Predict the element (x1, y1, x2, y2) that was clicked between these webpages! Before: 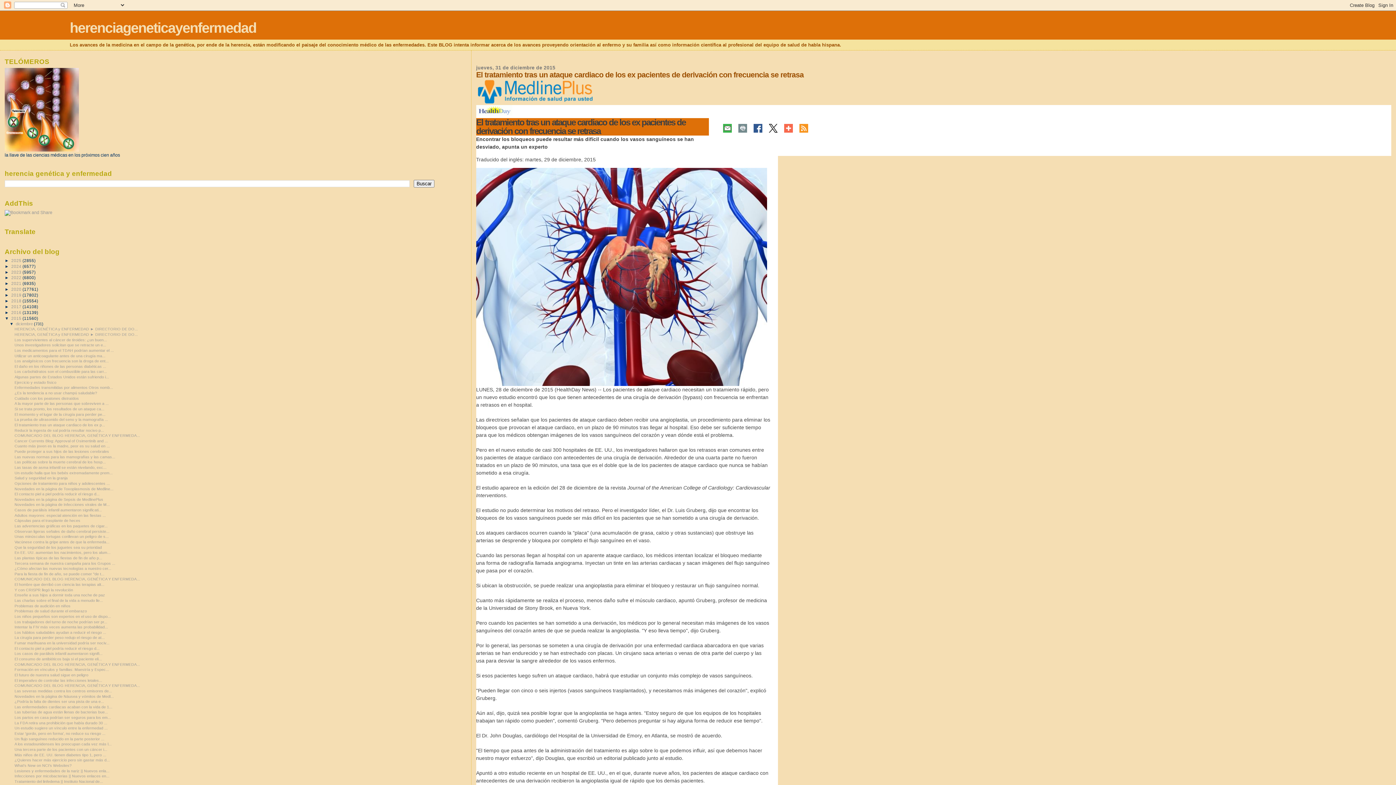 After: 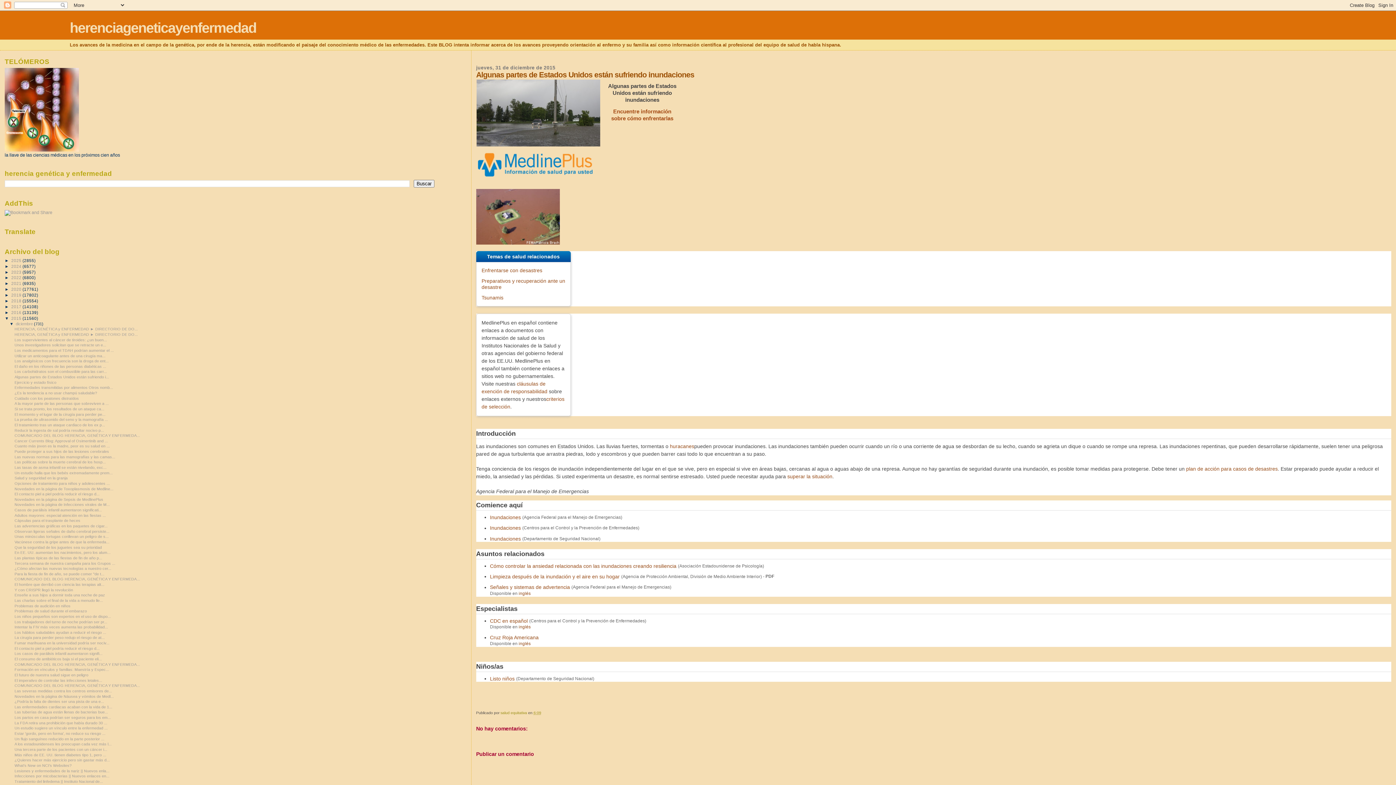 Action: bbox: (14, 374, 109, 379) label: Algunas partes de Estados Unidos están sufriendo i...